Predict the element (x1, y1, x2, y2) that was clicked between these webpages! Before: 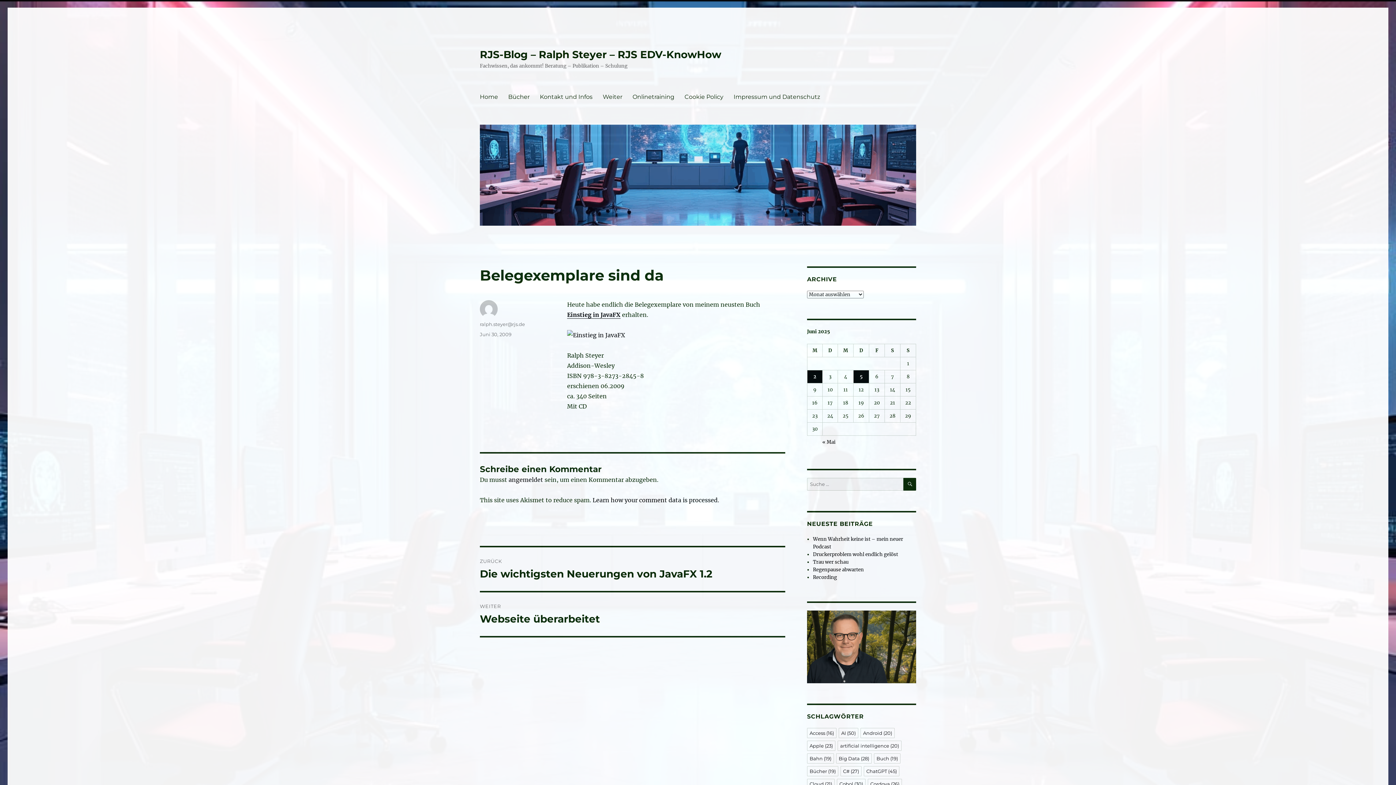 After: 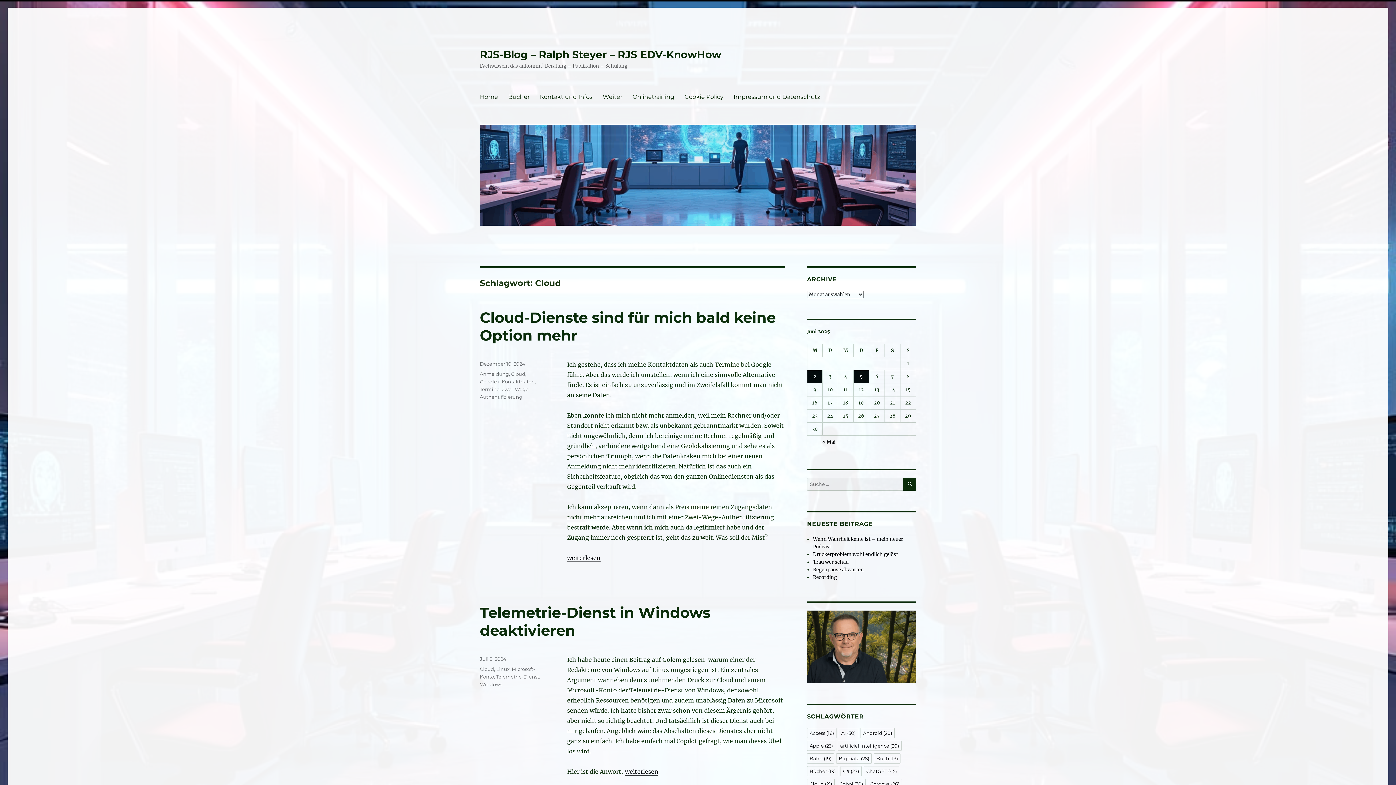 Action: label: Cloud (21 Einträge) bbox: (807, 779, 834, 789)